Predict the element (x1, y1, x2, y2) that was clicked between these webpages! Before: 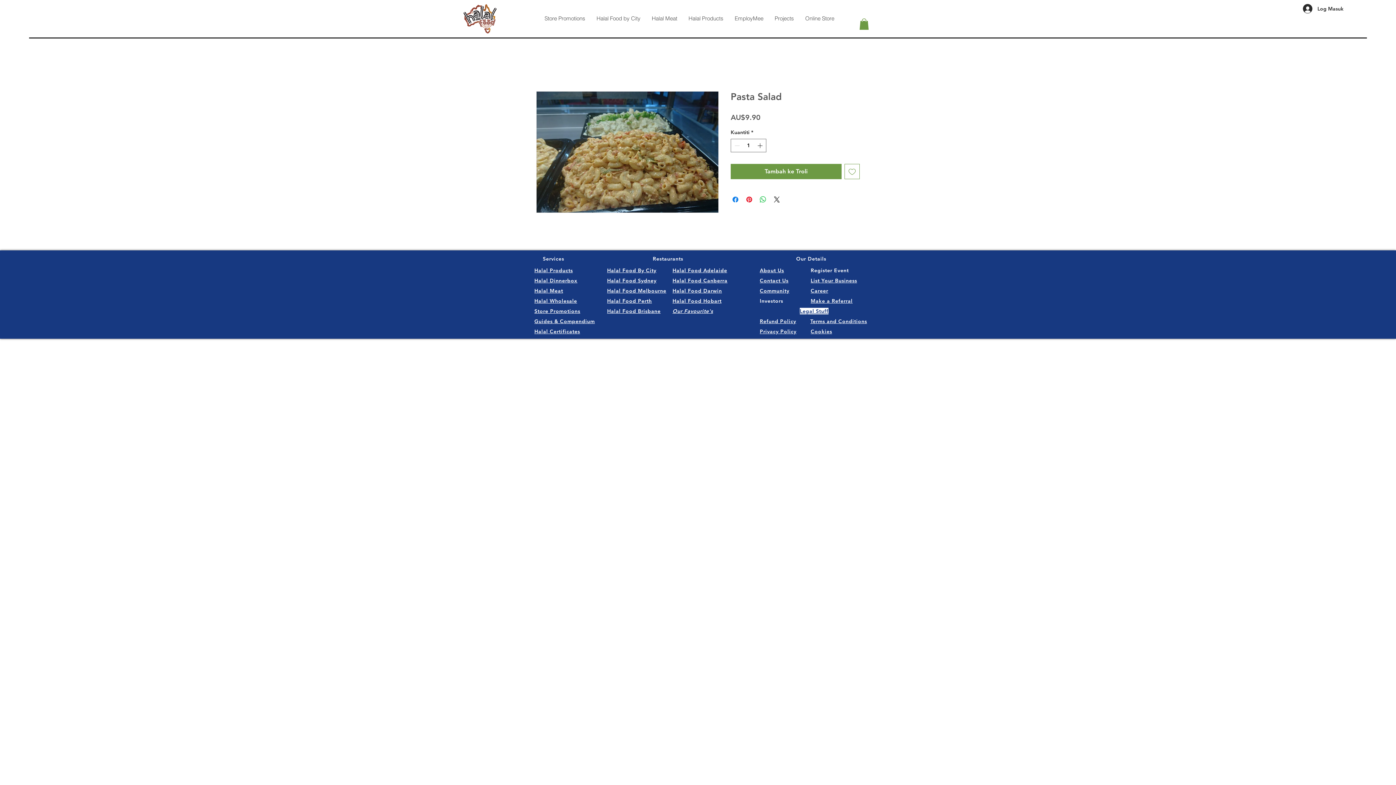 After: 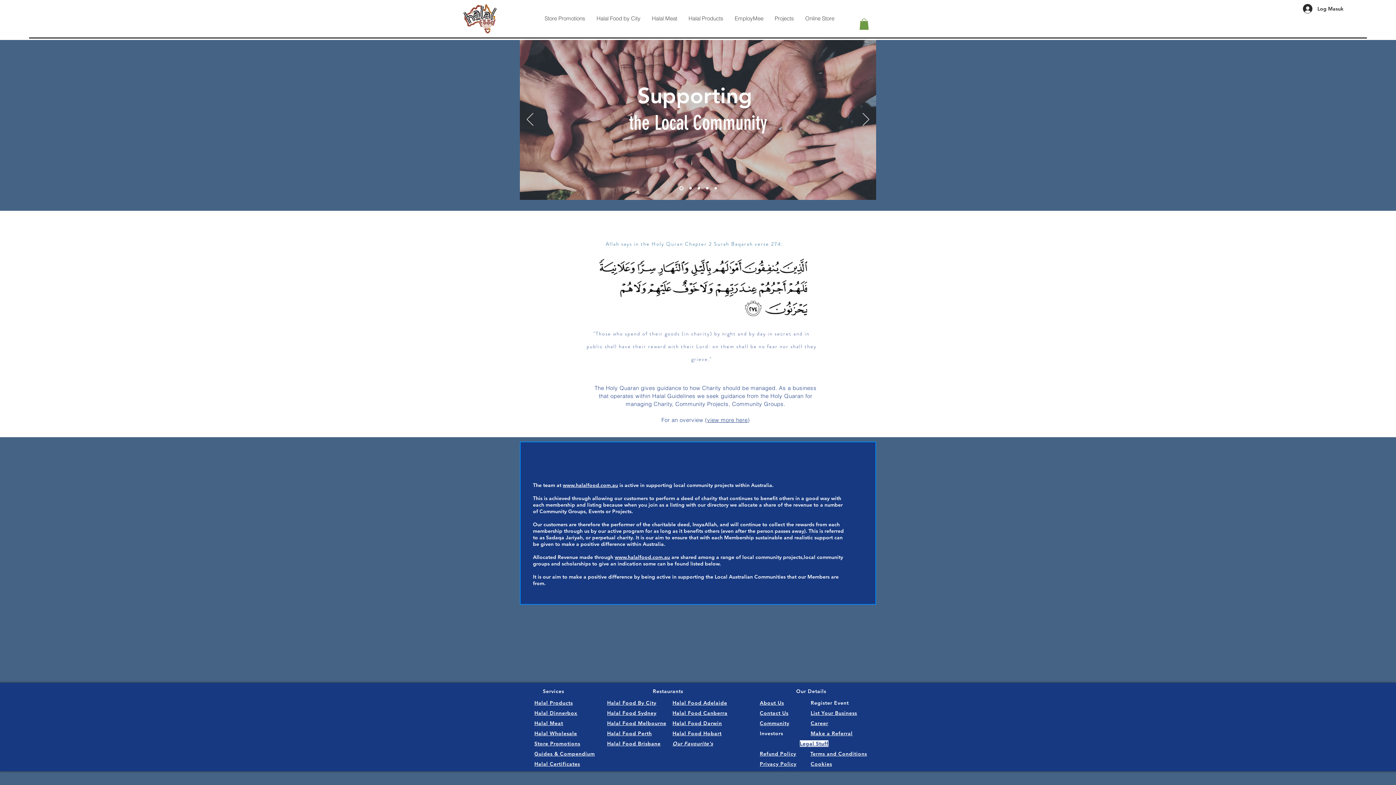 Action: label: Community bbox: (760, 287, 789, 294)